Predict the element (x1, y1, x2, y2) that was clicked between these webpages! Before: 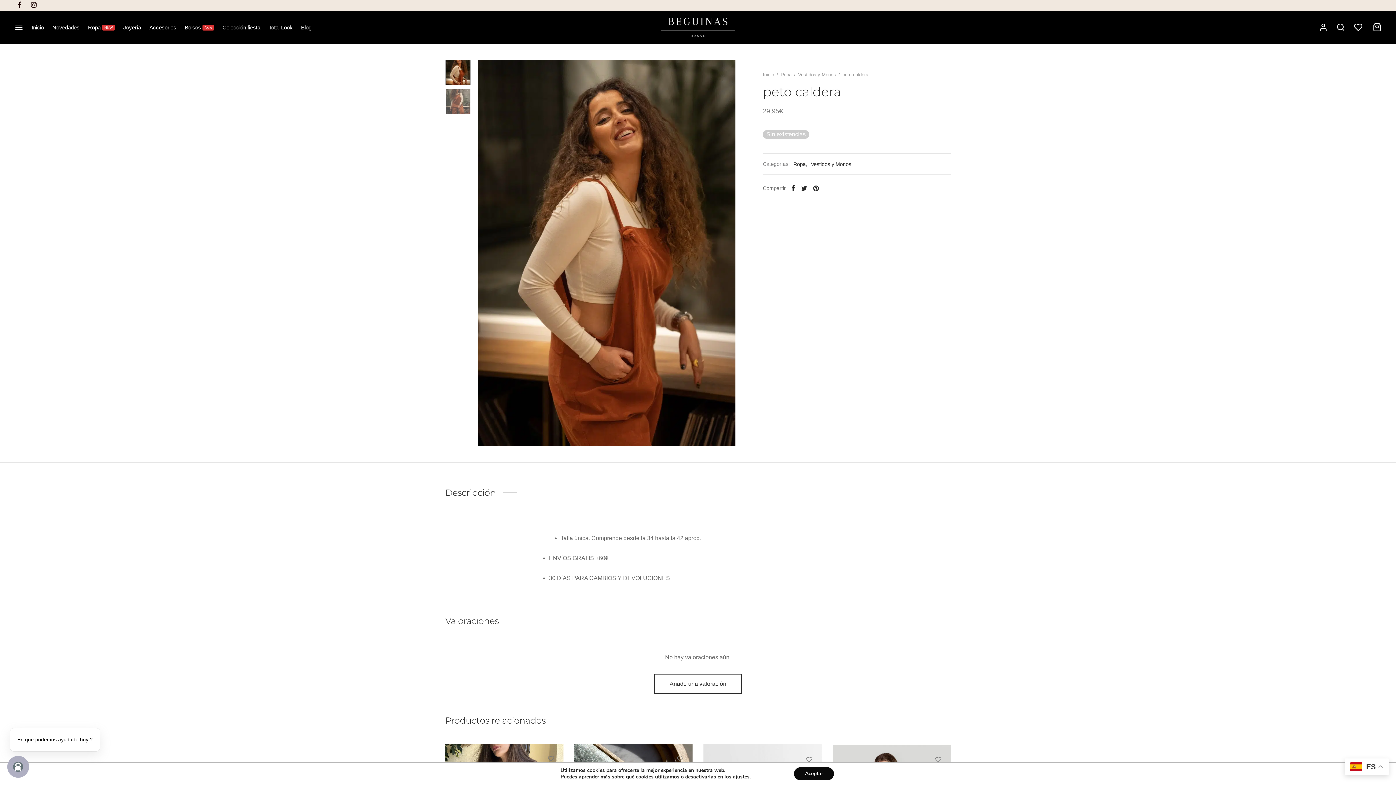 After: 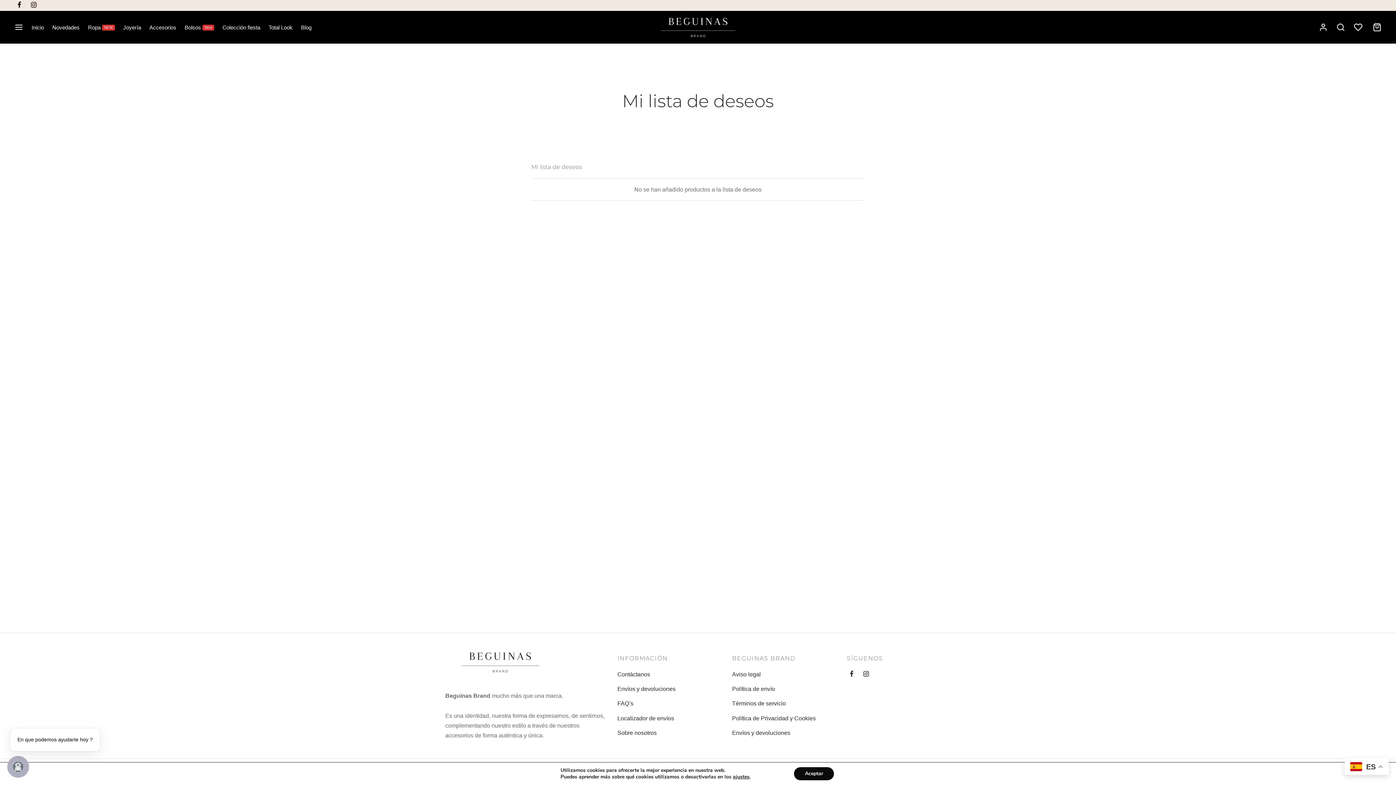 Action: bbox: (1354, 22, 1364, 31)